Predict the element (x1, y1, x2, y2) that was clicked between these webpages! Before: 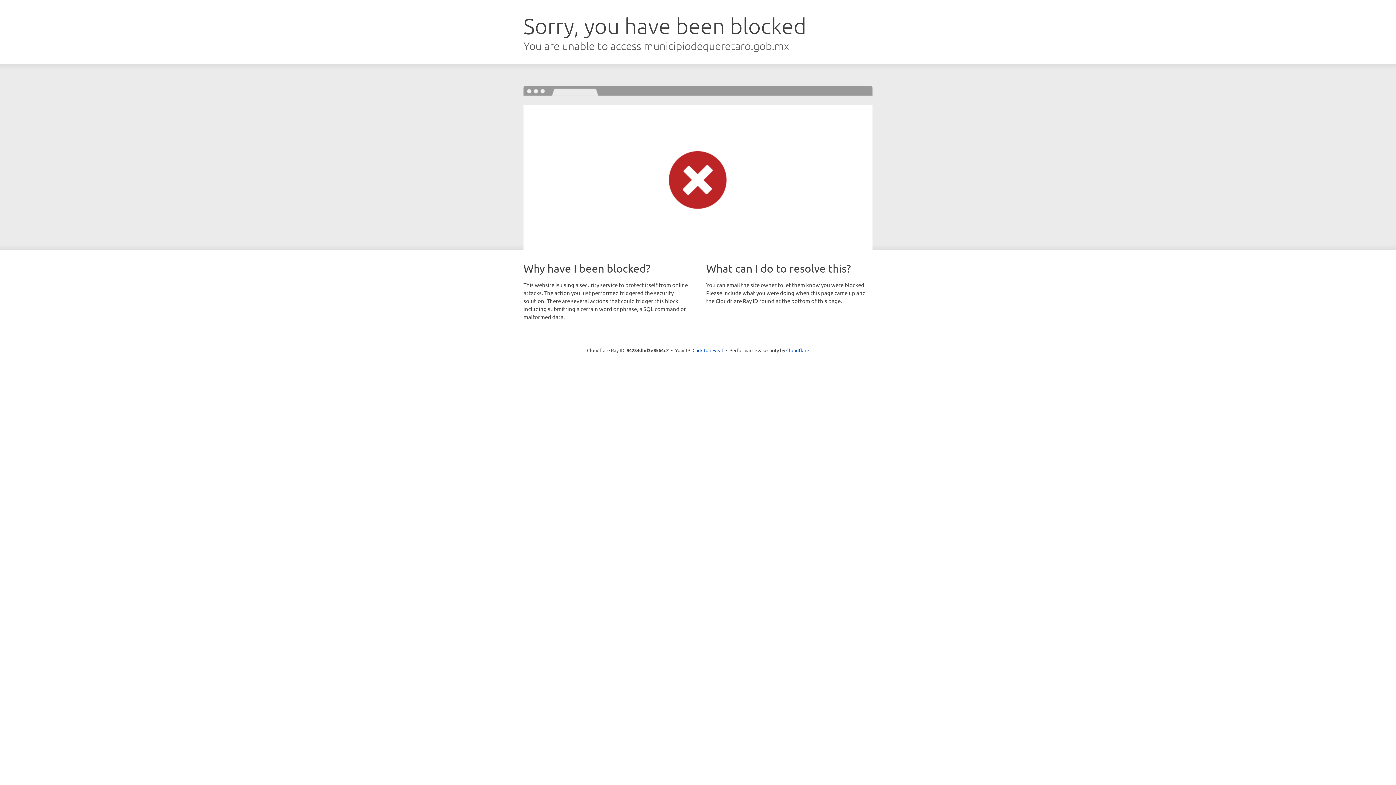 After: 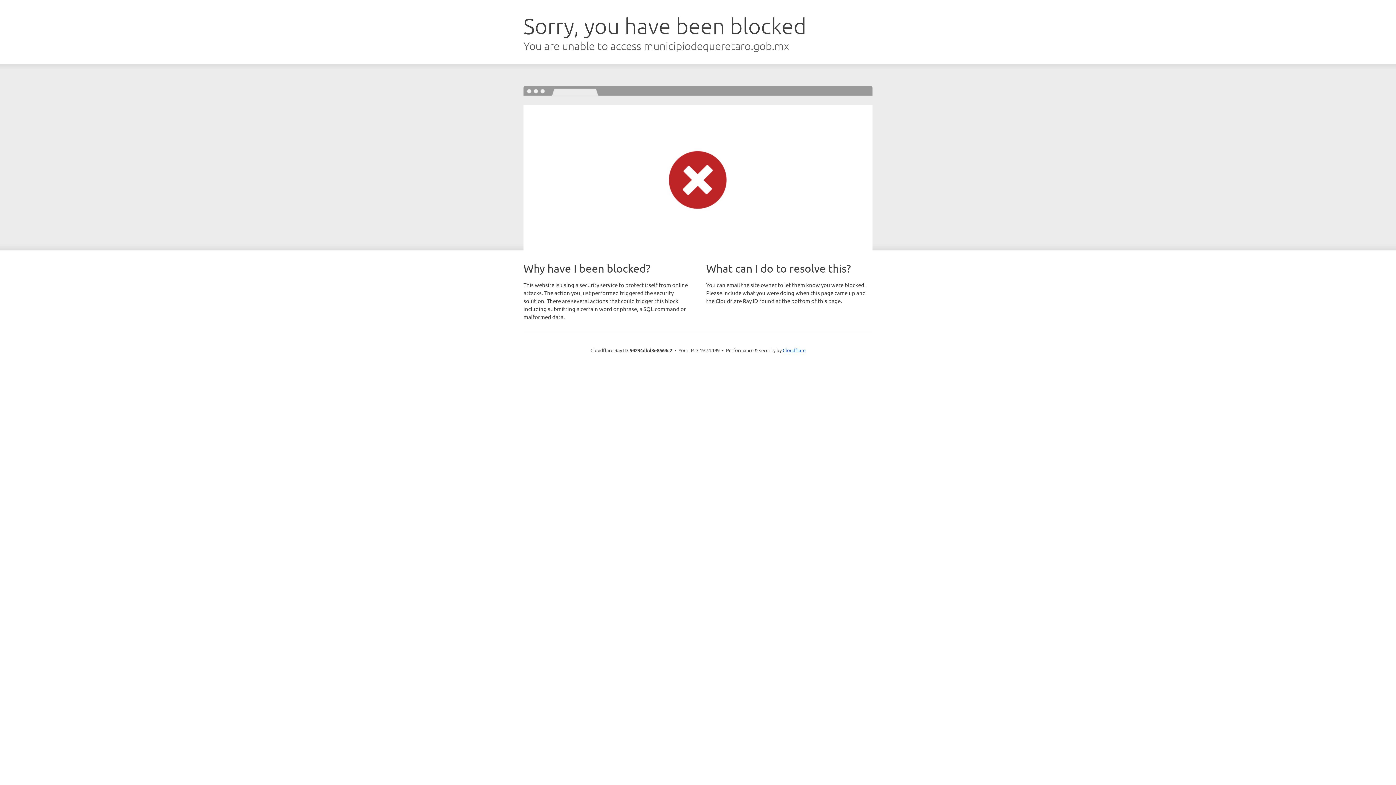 Action: bbox: (692, 346, 723, 353) label: Click to reveal